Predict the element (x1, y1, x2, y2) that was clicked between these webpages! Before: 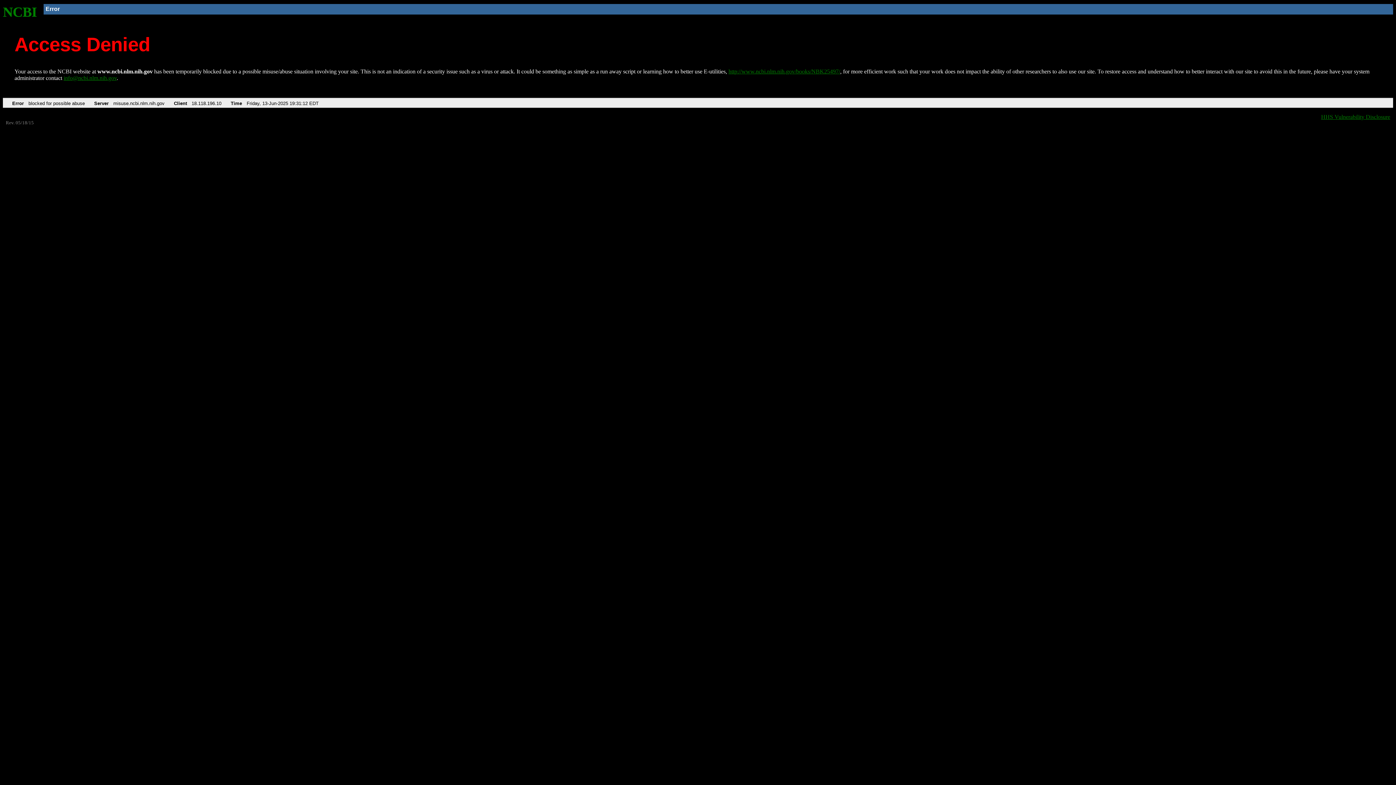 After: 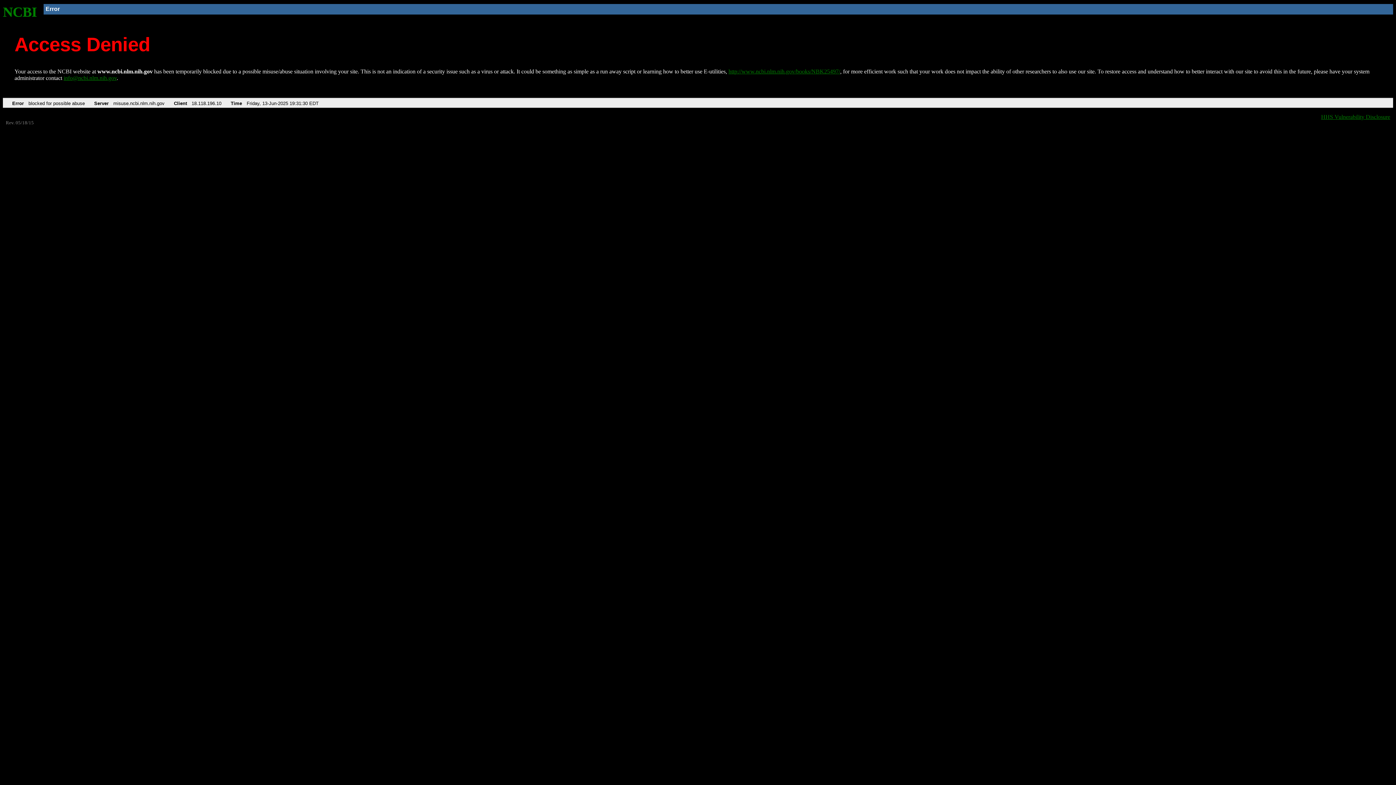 Action: bbox: (2, 4, 37, 19) label: NCBI